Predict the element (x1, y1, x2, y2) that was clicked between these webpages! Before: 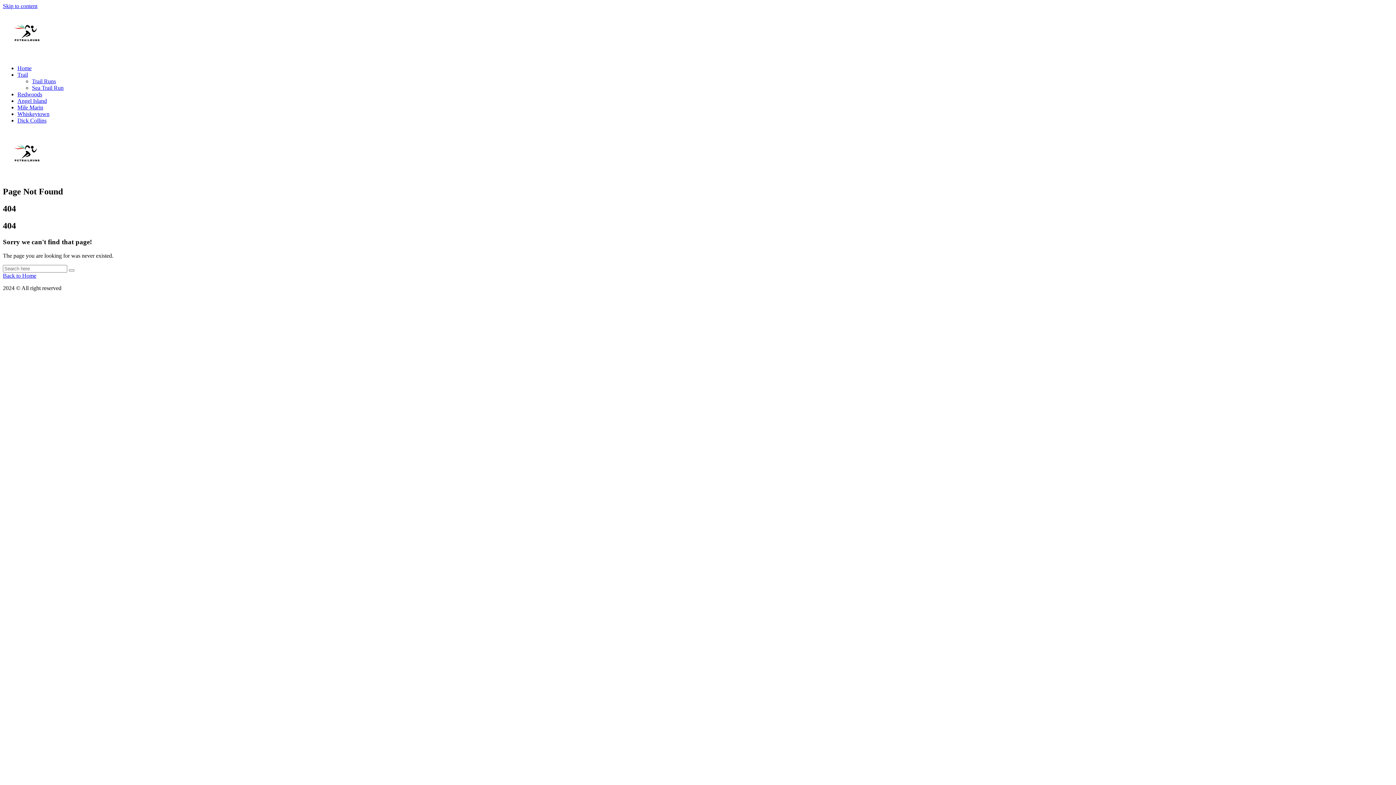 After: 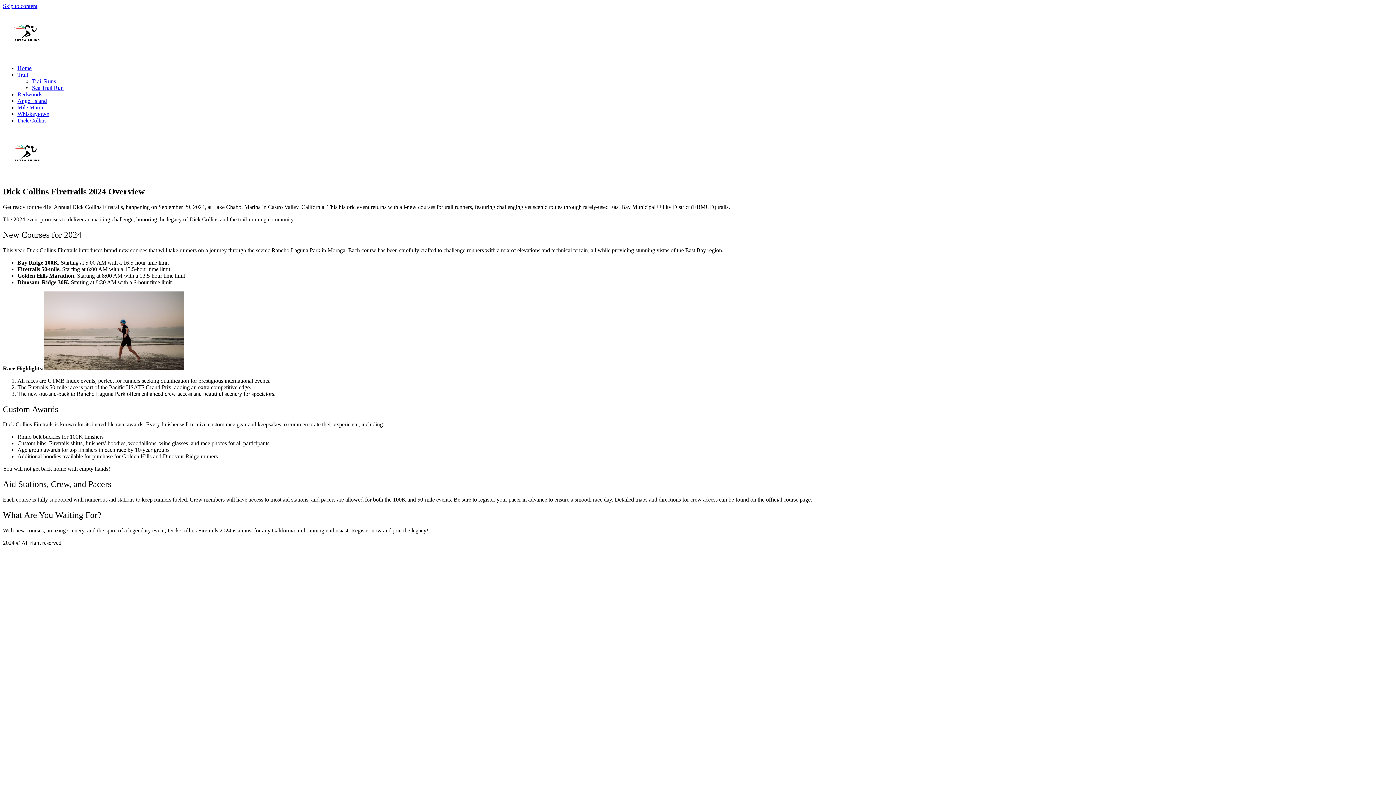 Action: label: Dick Collins bbox: (17, 117, 46, 123)